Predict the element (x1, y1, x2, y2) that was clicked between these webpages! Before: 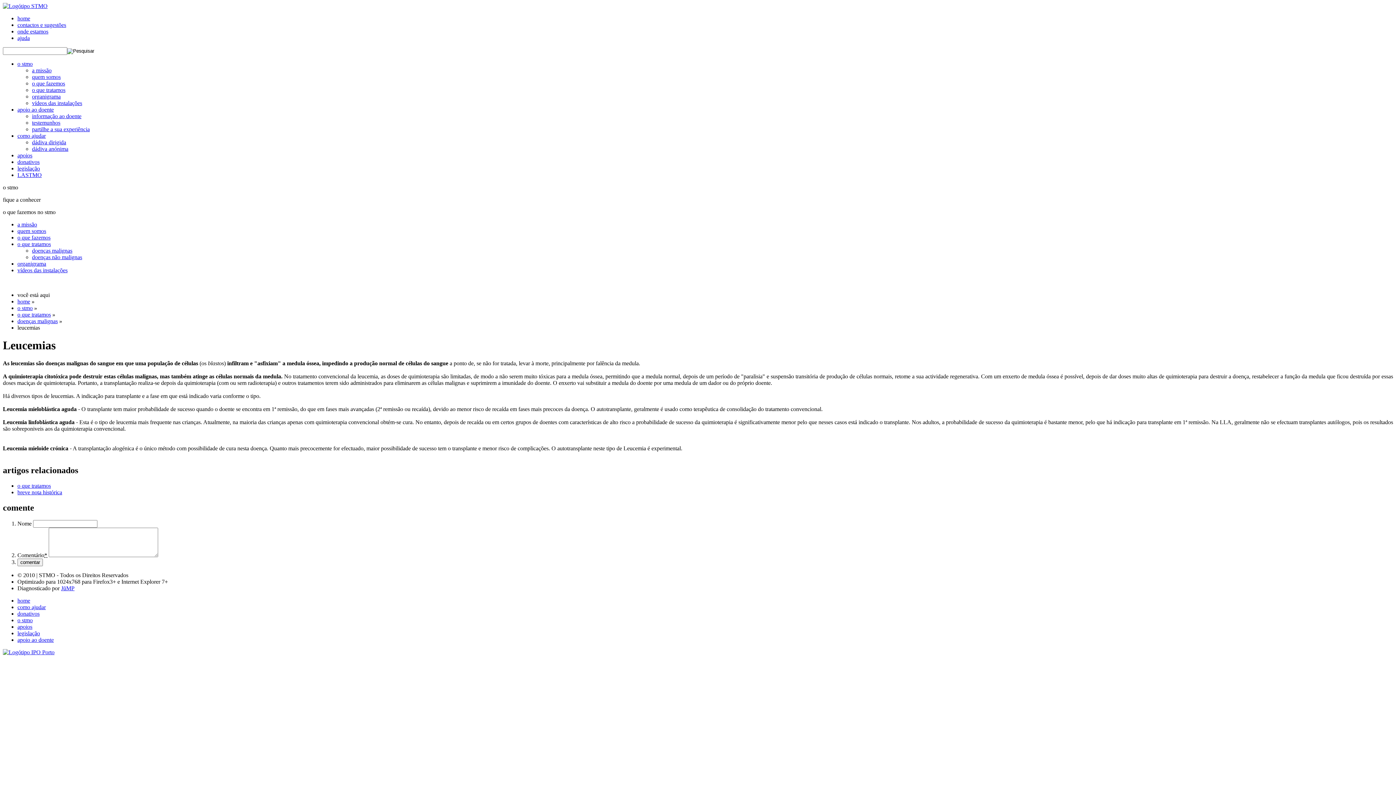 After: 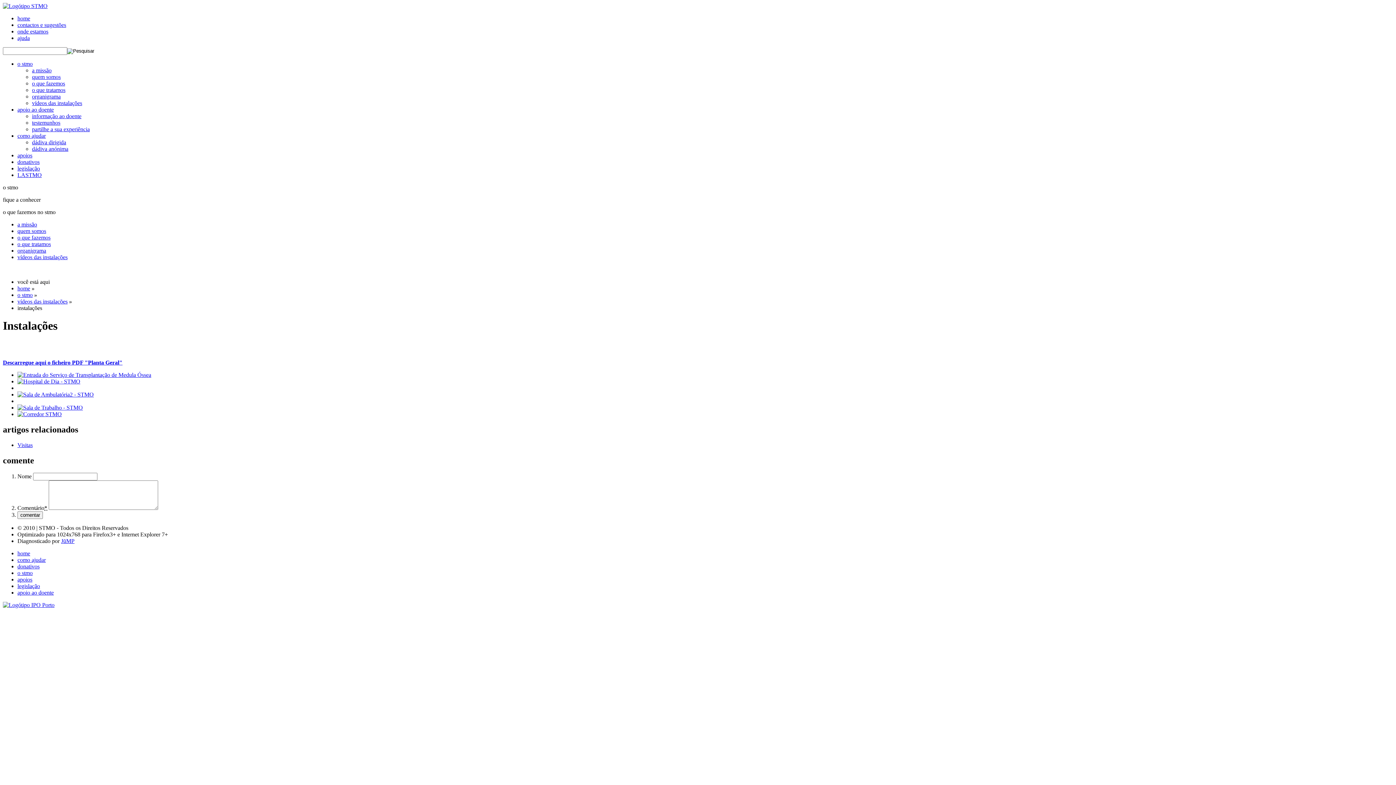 Action: label: vídeos das instalações bbox: (32, 100, 82, 106)